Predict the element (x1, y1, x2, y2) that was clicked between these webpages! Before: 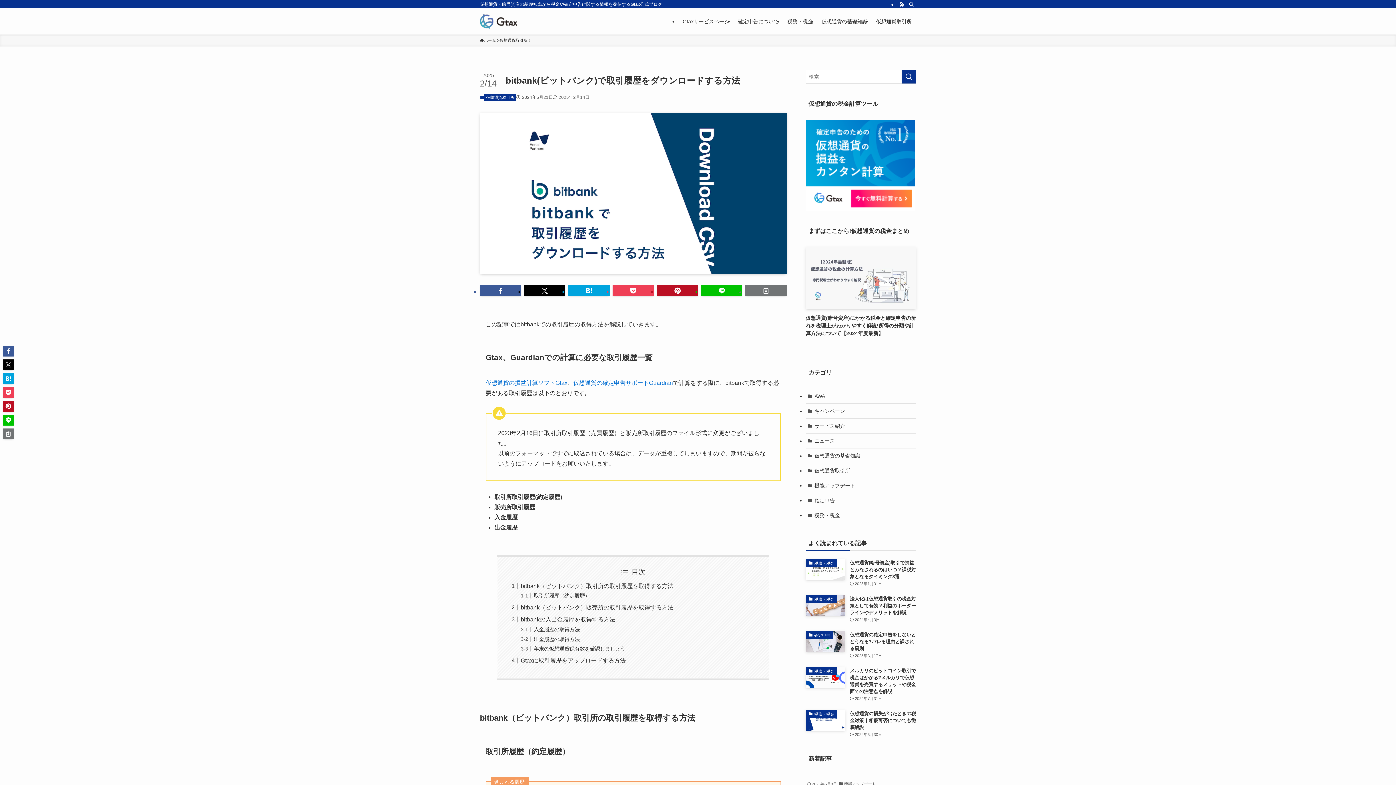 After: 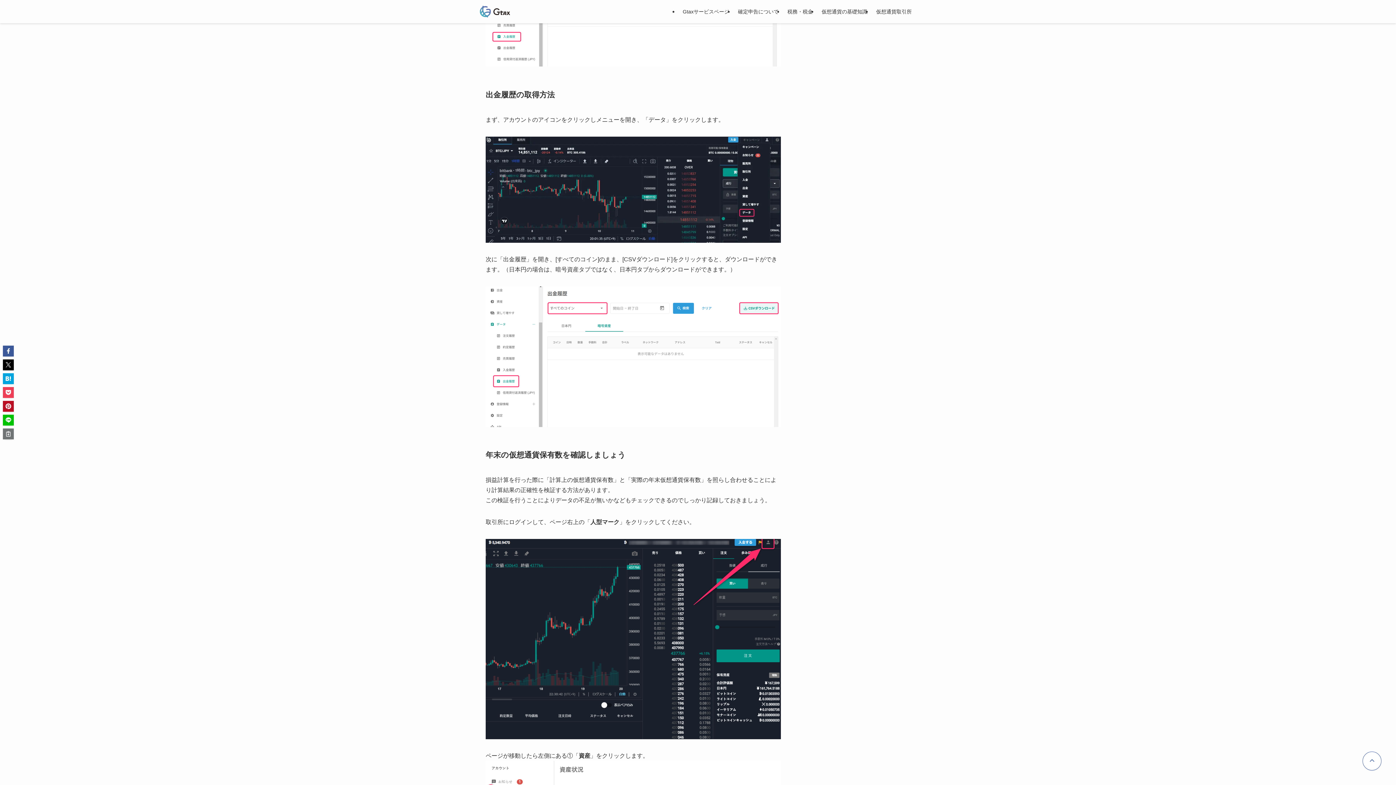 Action: label: 年末の仮想通貨保有数を確認しましょう bbox: (533, 646, 625, 652)